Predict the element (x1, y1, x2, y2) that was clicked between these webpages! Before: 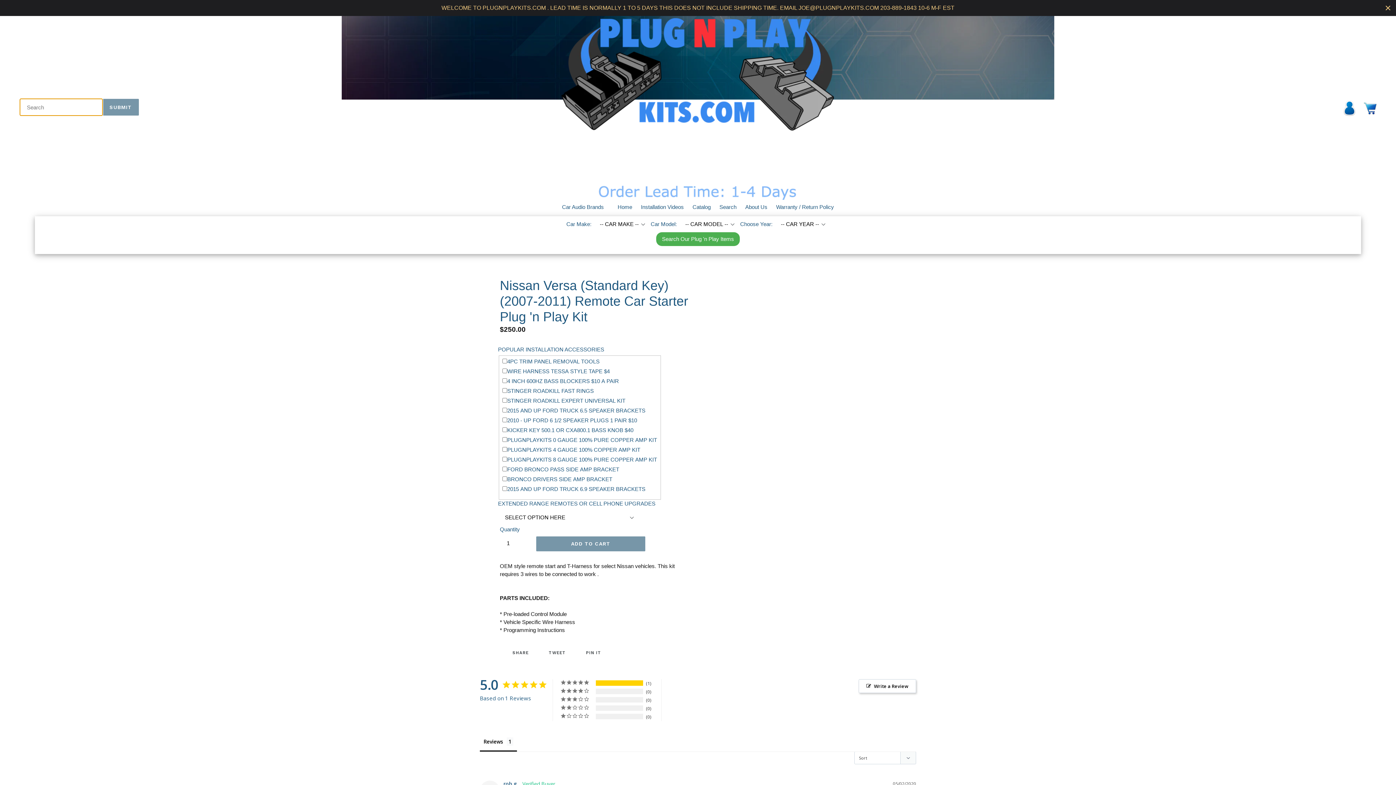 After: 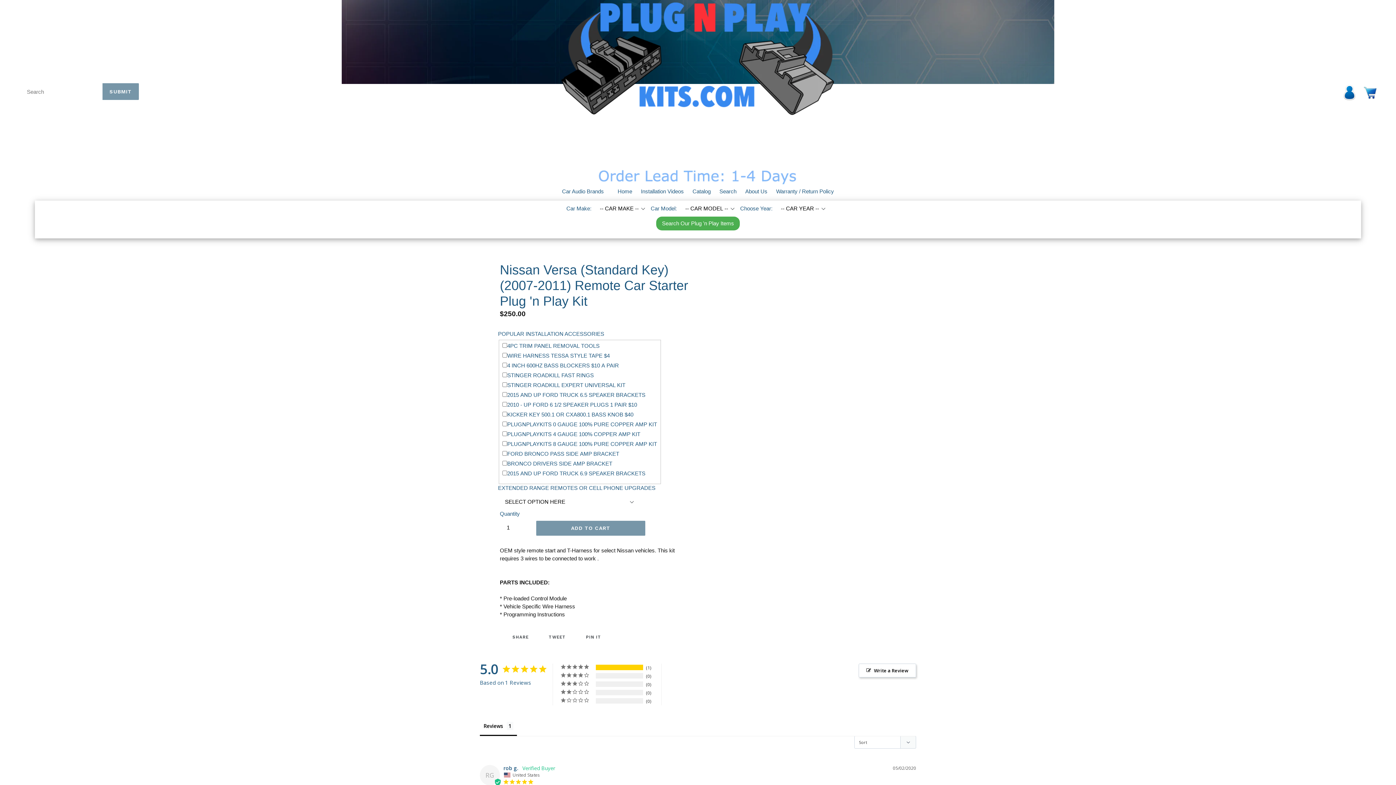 Action: label: Close bbox: (1384, 3, 1392, 12)